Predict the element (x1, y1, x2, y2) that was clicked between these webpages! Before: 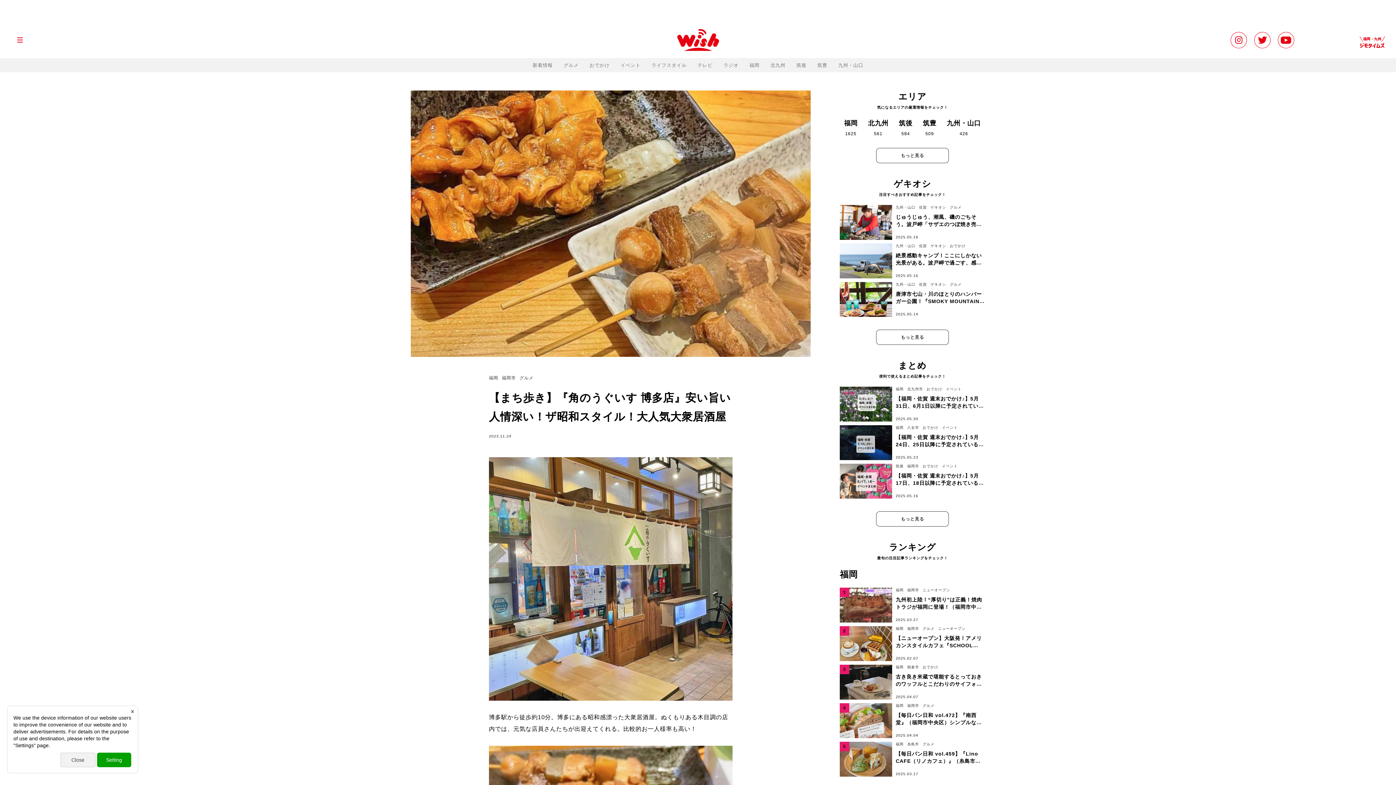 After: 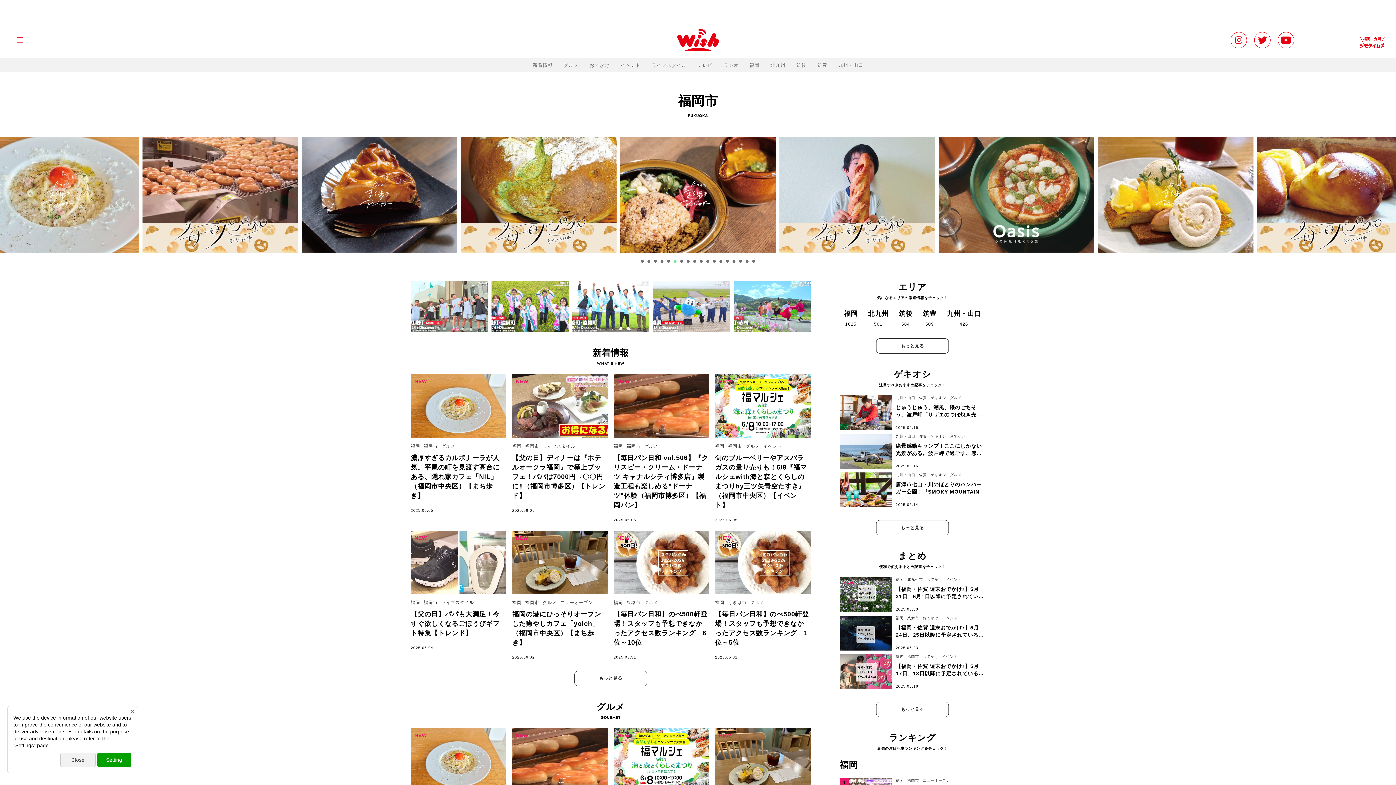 Action: bbox: (907, 704, 919, 708) label: 福岡市